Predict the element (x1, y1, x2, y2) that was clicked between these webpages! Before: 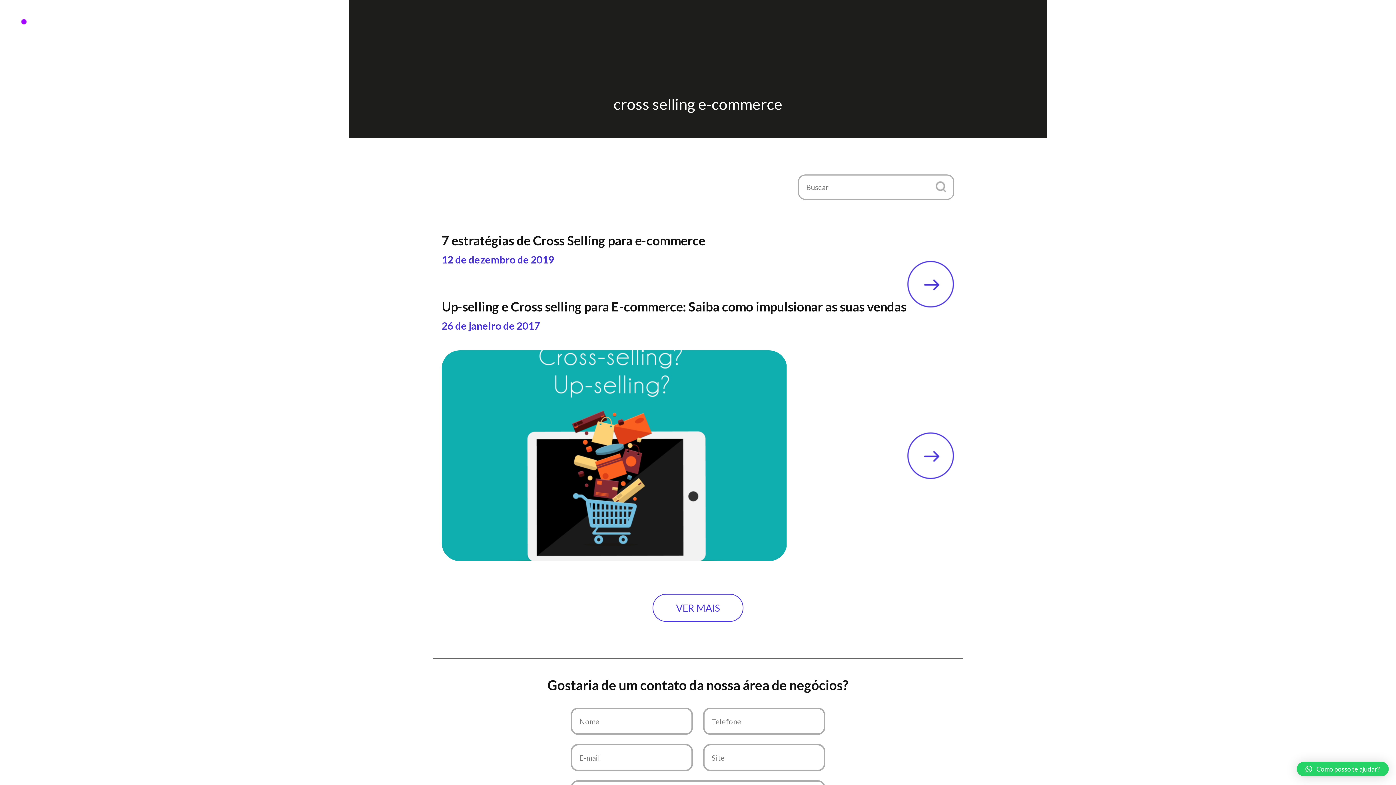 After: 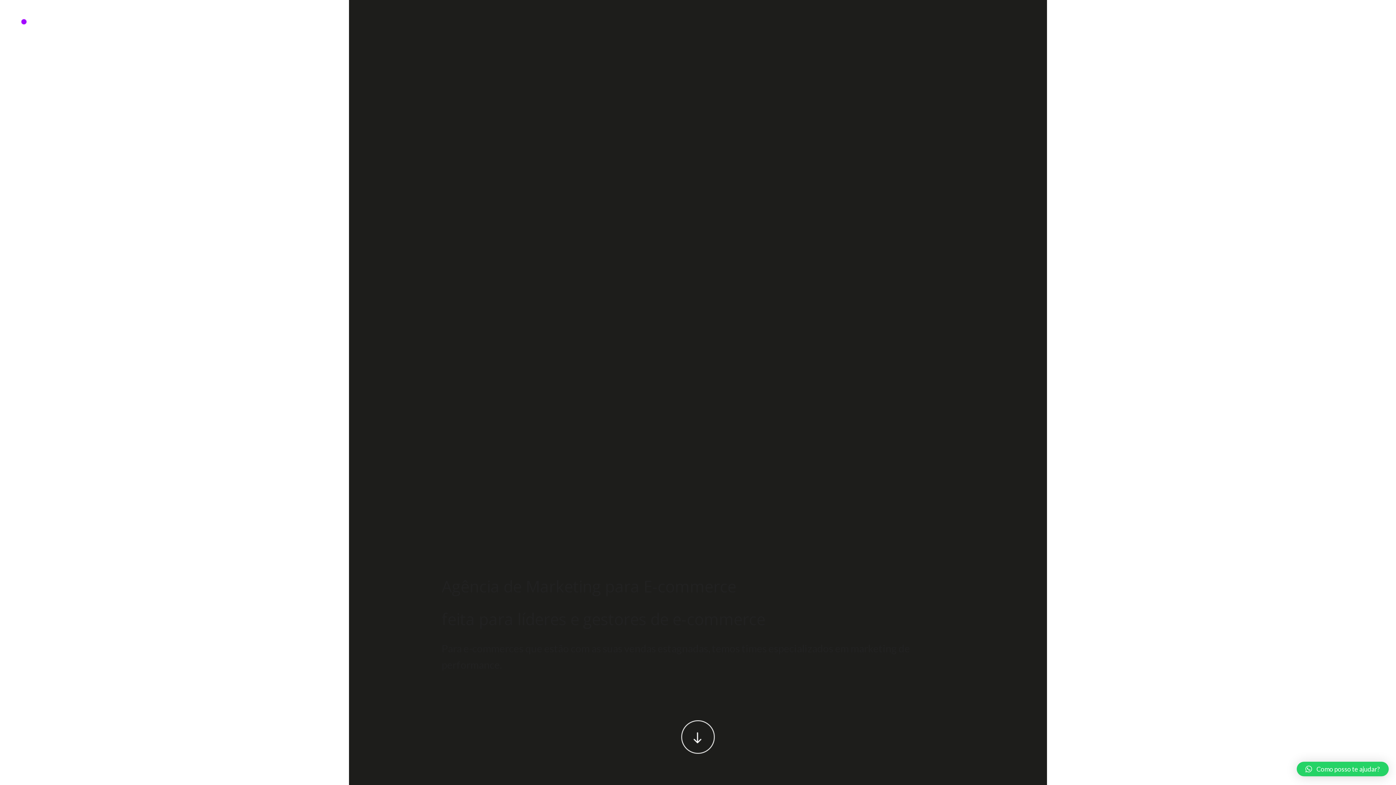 Action: bbox: (12, 10, 88, 29)